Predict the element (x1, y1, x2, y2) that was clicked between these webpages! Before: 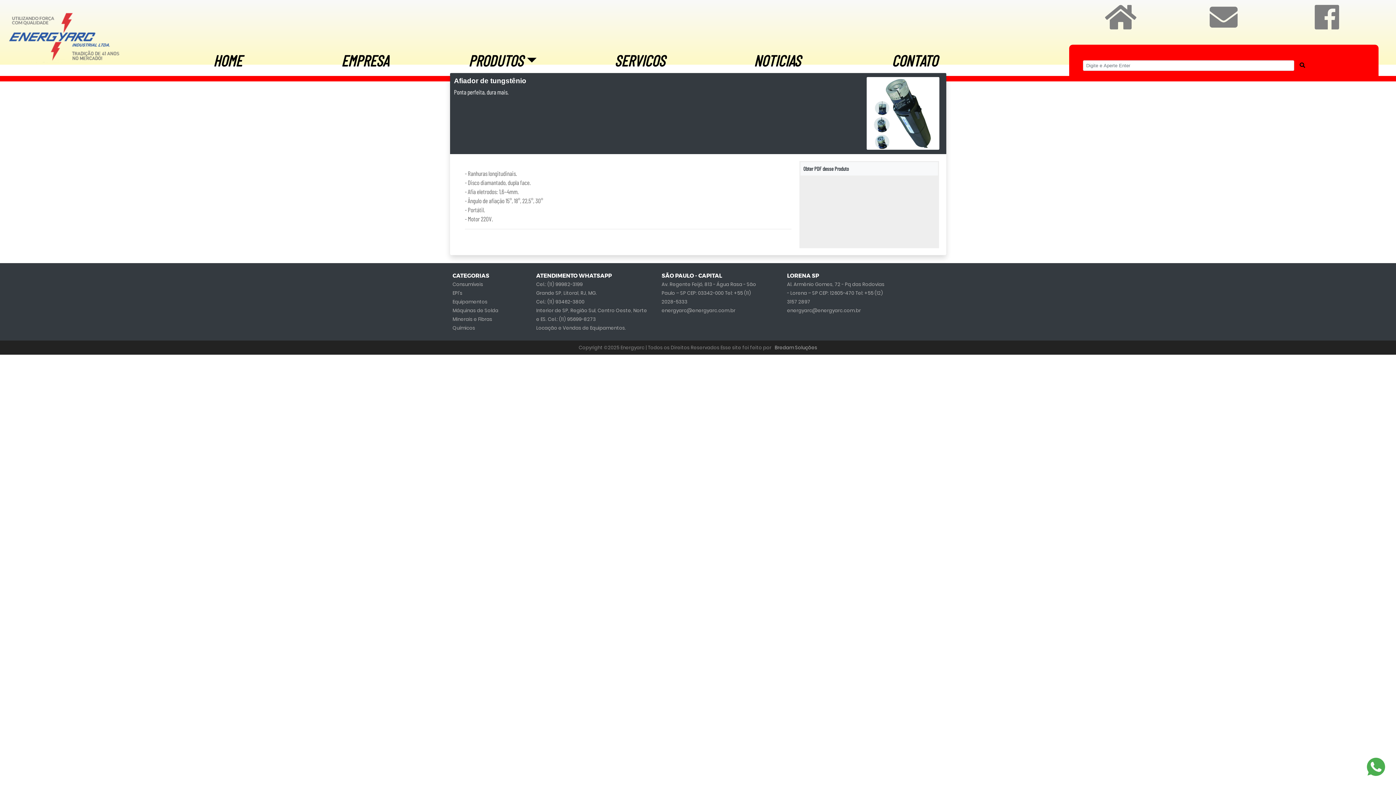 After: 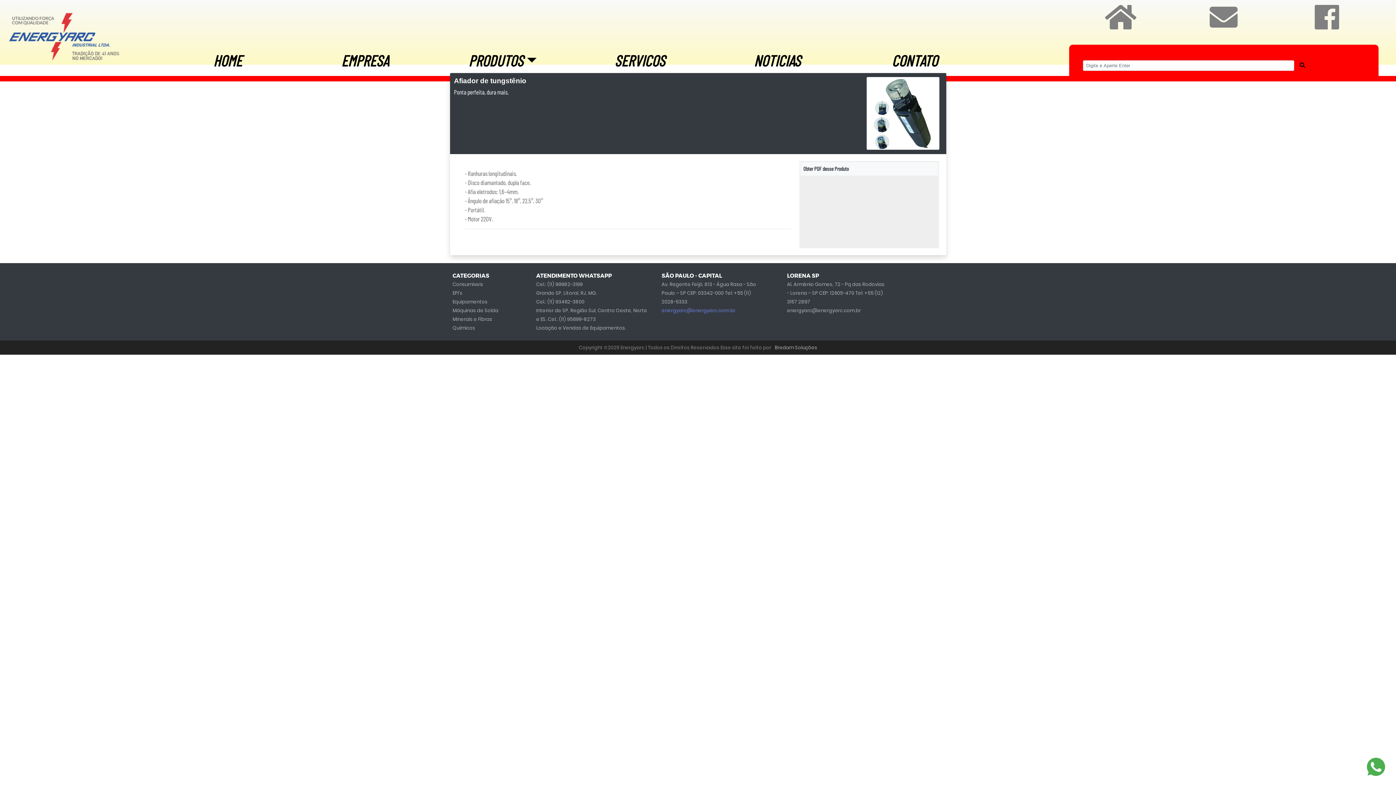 Action: label: energyarc@energyarc.com.br bbox: (661, 307, 735, 314)